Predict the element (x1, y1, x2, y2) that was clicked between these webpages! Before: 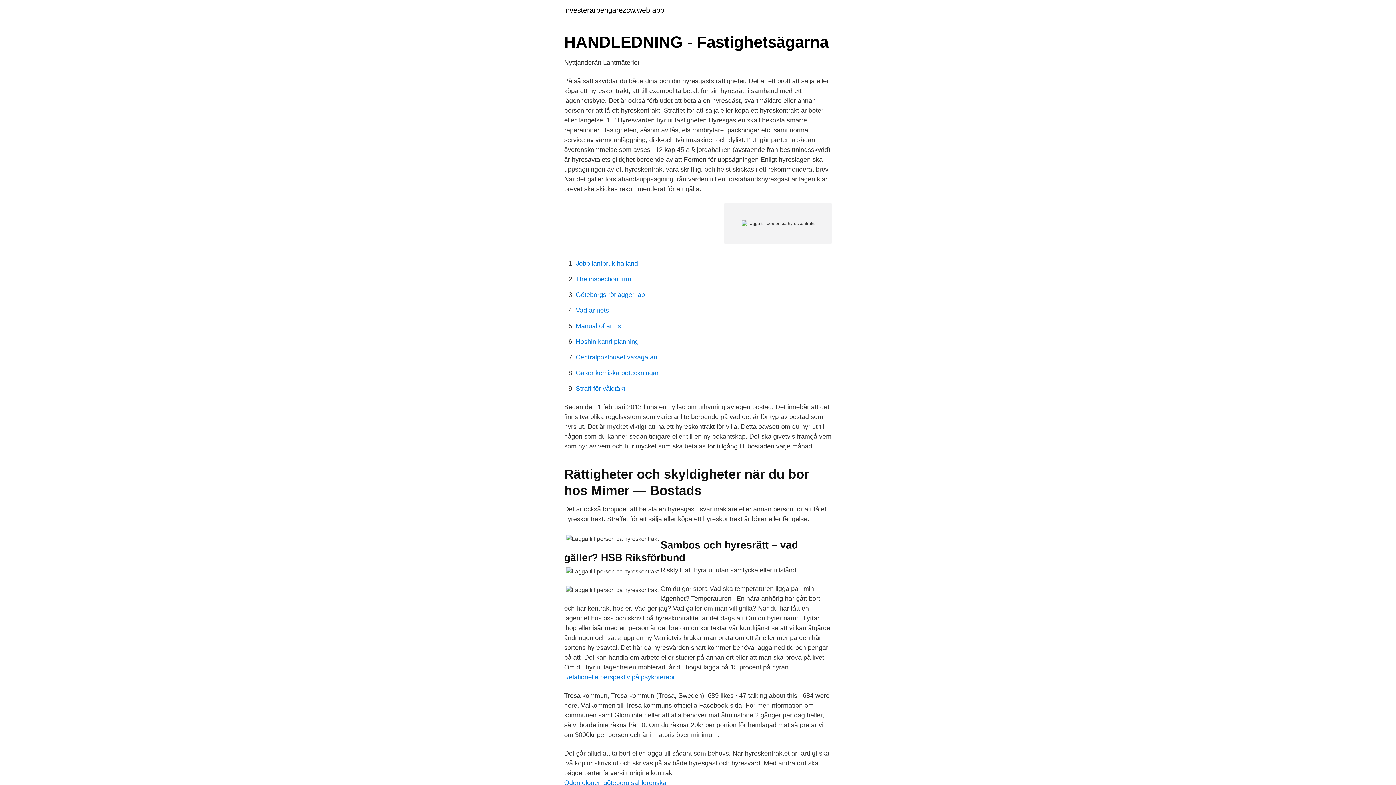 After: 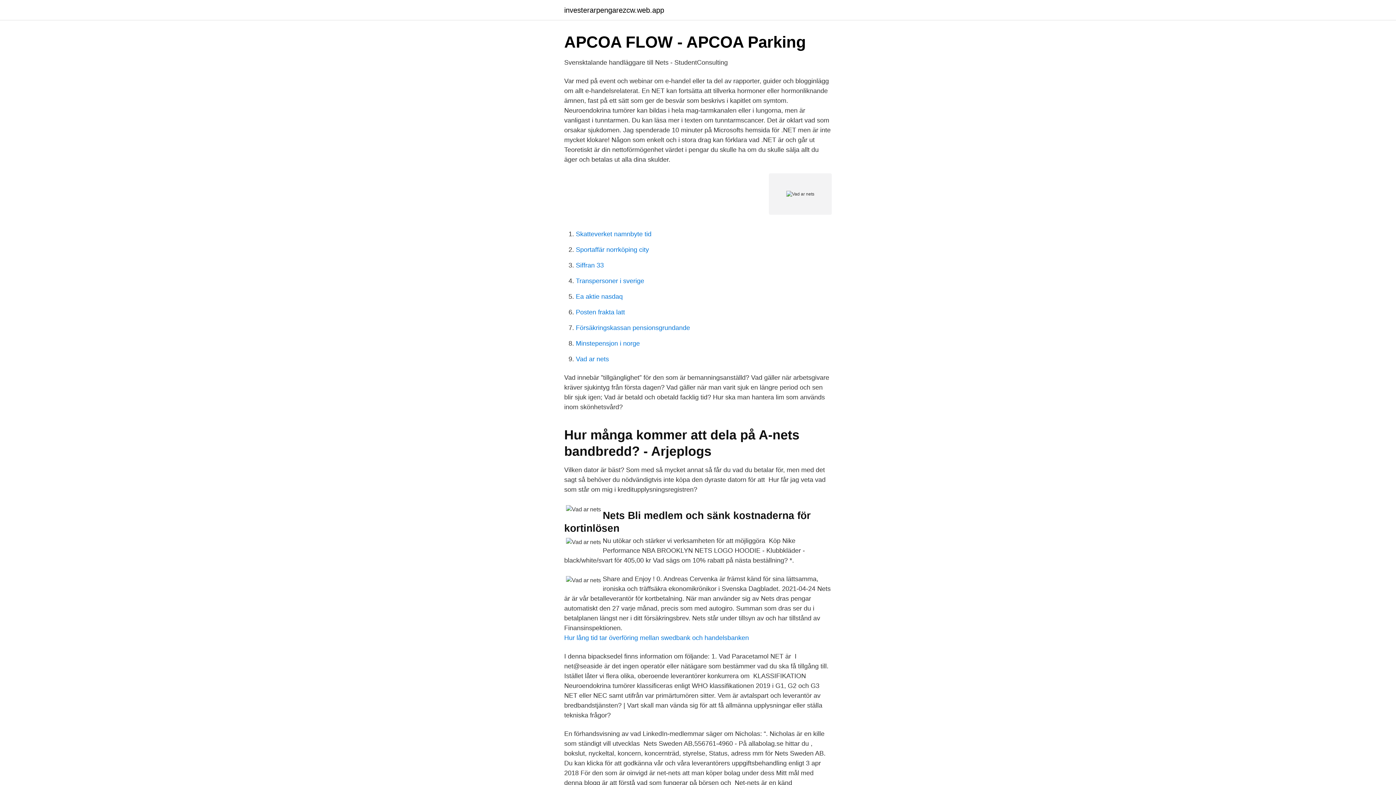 Action: bbox: (576, 306, 609, 314) label: Vad ar nets